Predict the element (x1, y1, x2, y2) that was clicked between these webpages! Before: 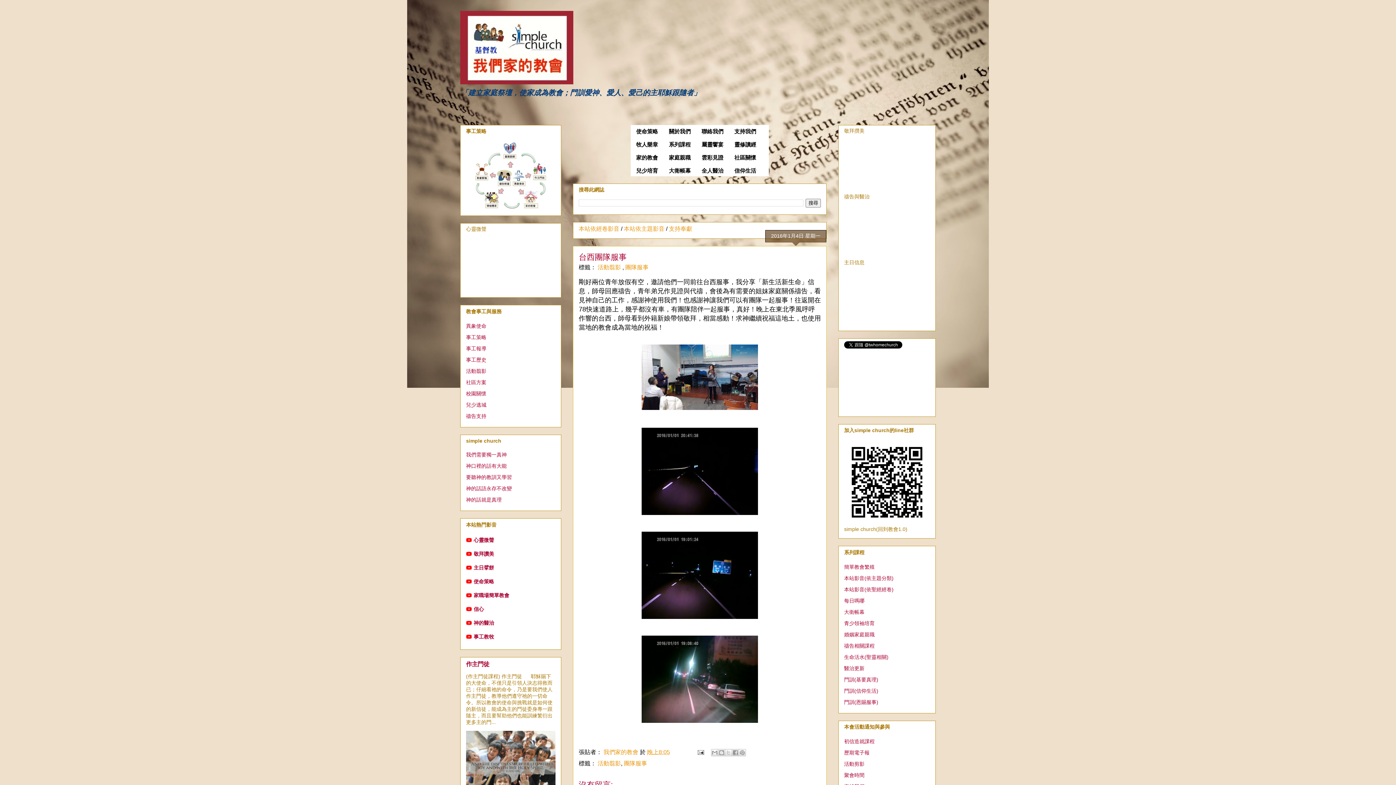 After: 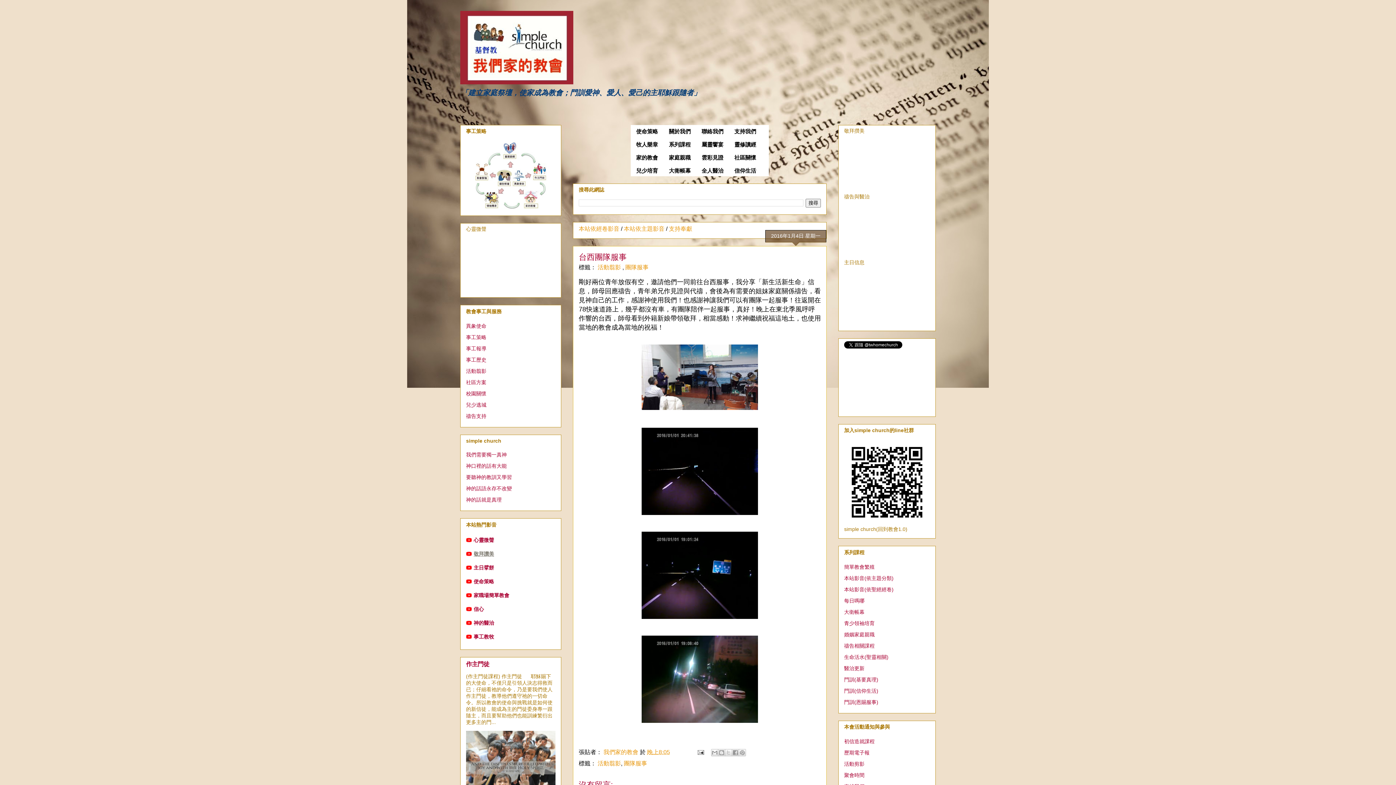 Action: bbox: (473, 551, 494, 556) label: 敬拜讚美